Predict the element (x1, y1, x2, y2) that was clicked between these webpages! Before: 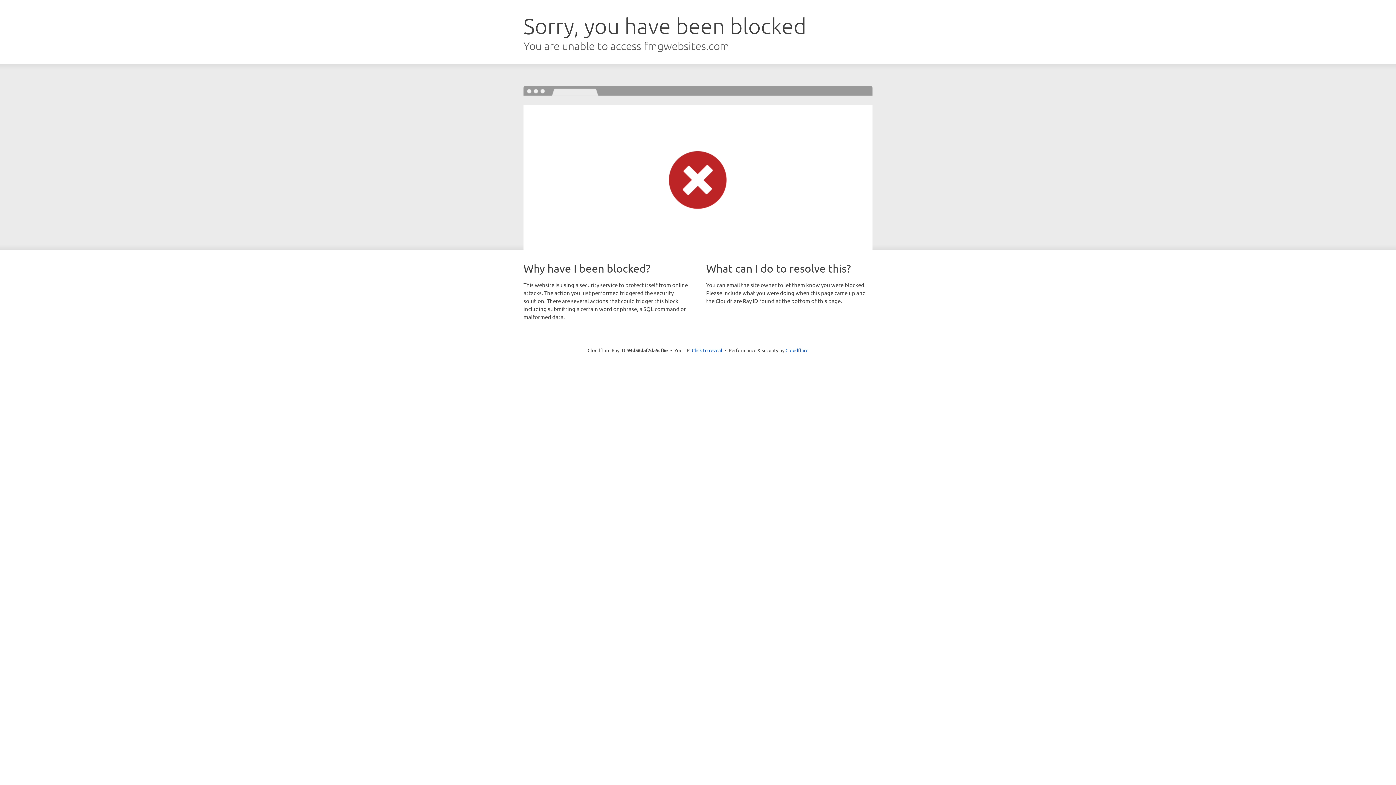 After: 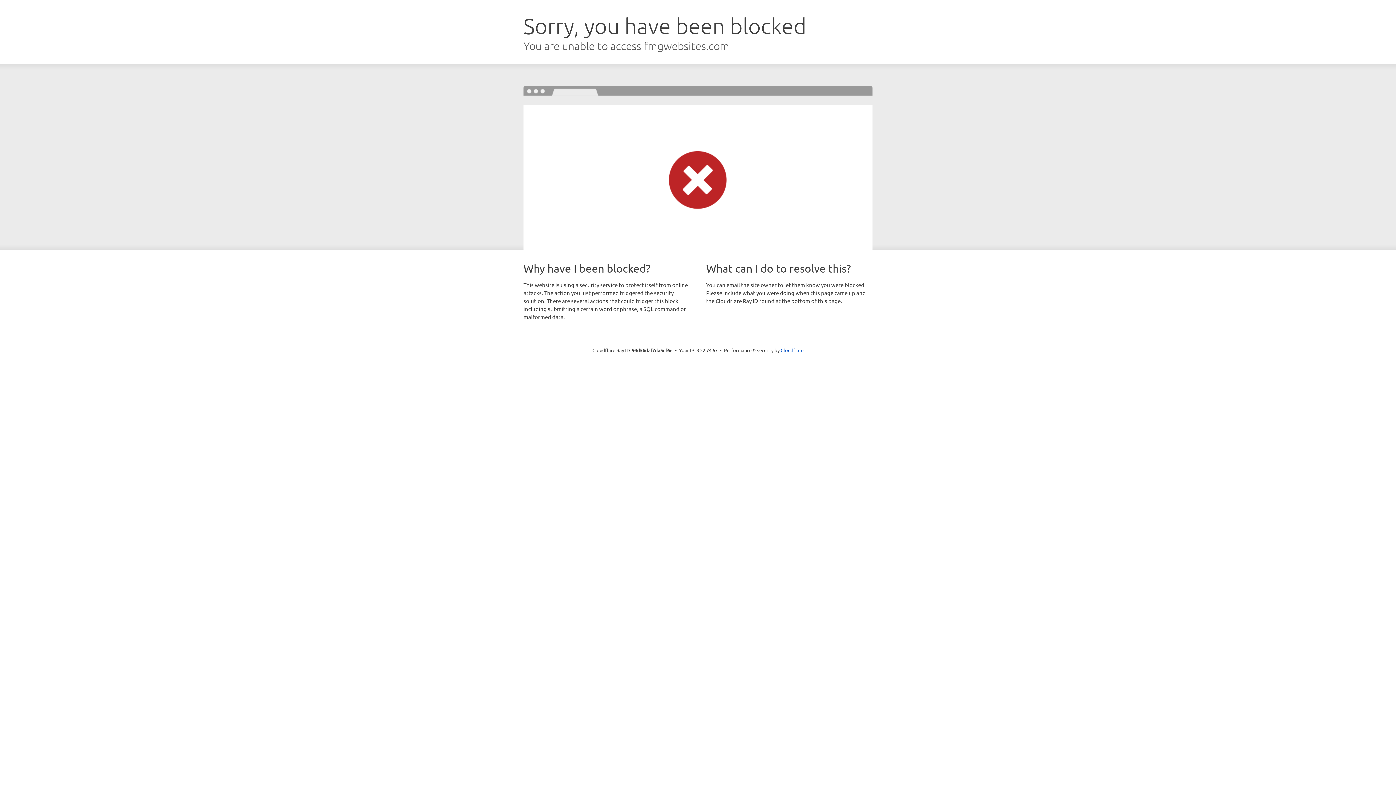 Action: bbox: (692, 346, 722, 353) label: Click to reveal